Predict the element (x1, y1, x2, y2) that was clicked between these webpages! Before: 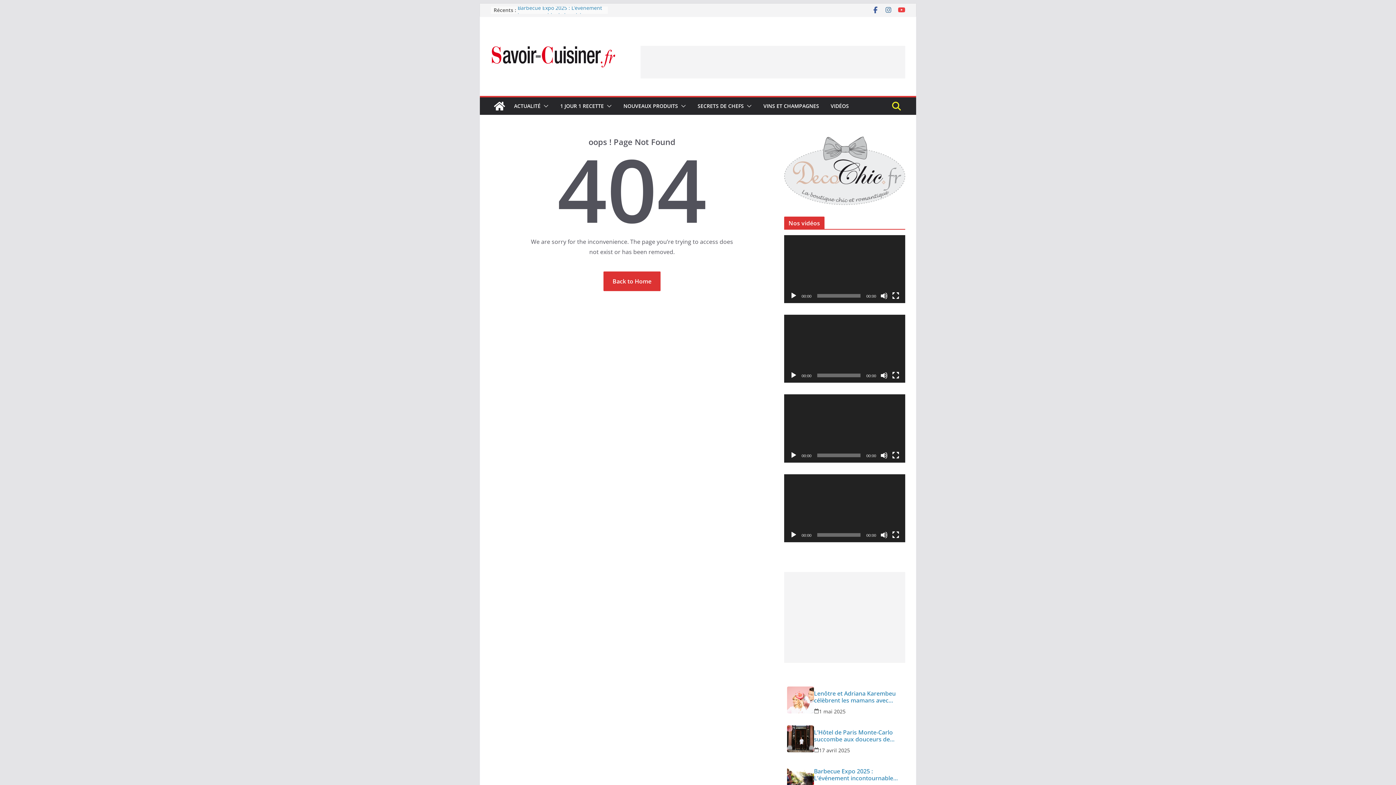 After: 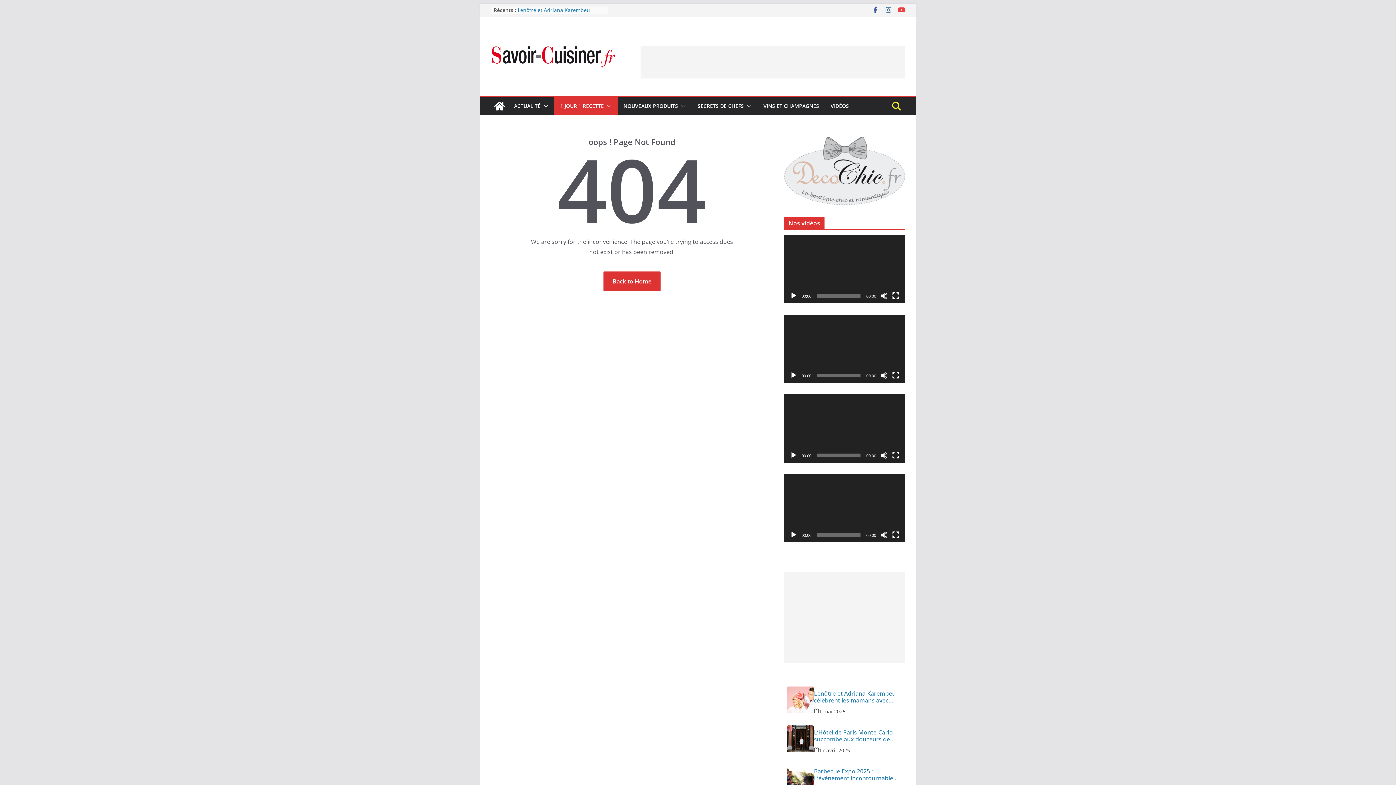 Action: bbox: (604, 101, 612, 111)